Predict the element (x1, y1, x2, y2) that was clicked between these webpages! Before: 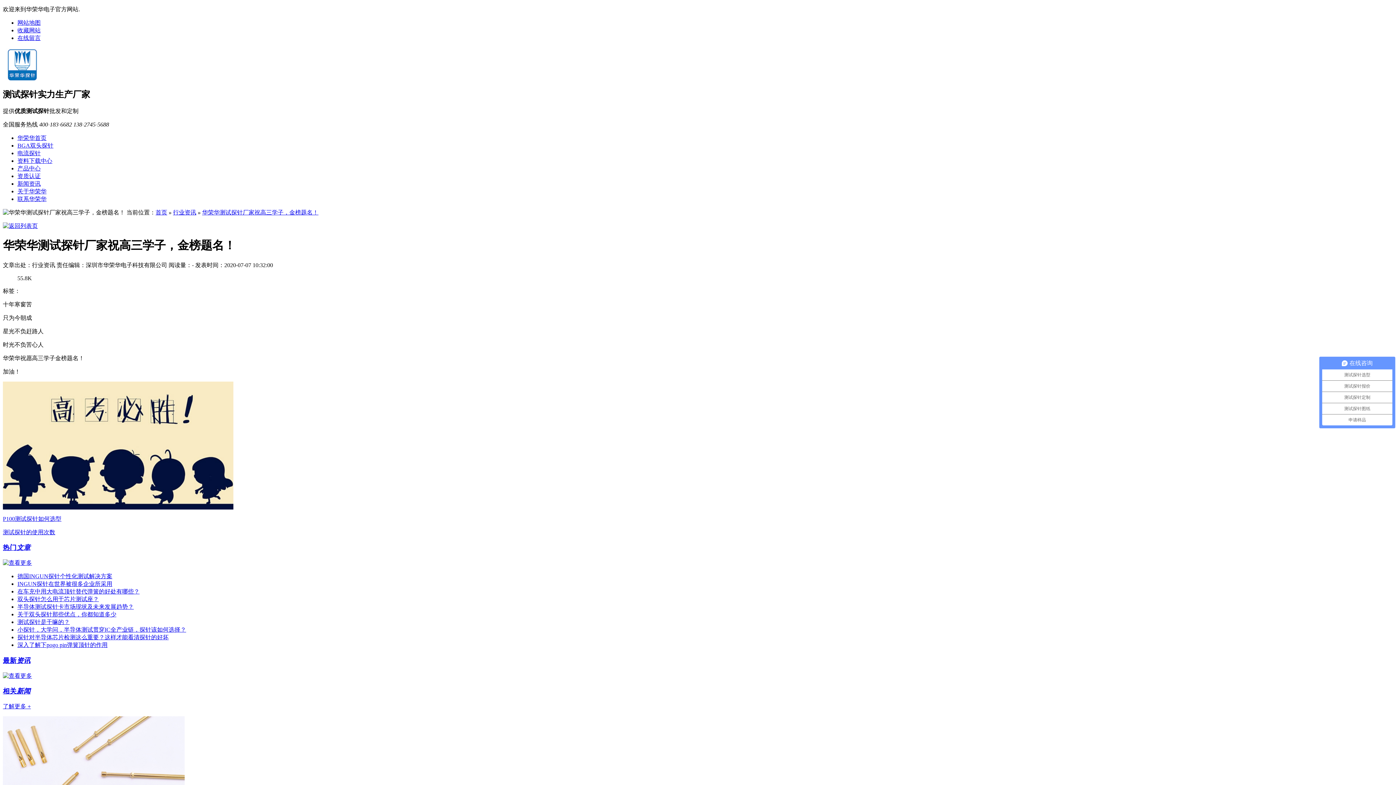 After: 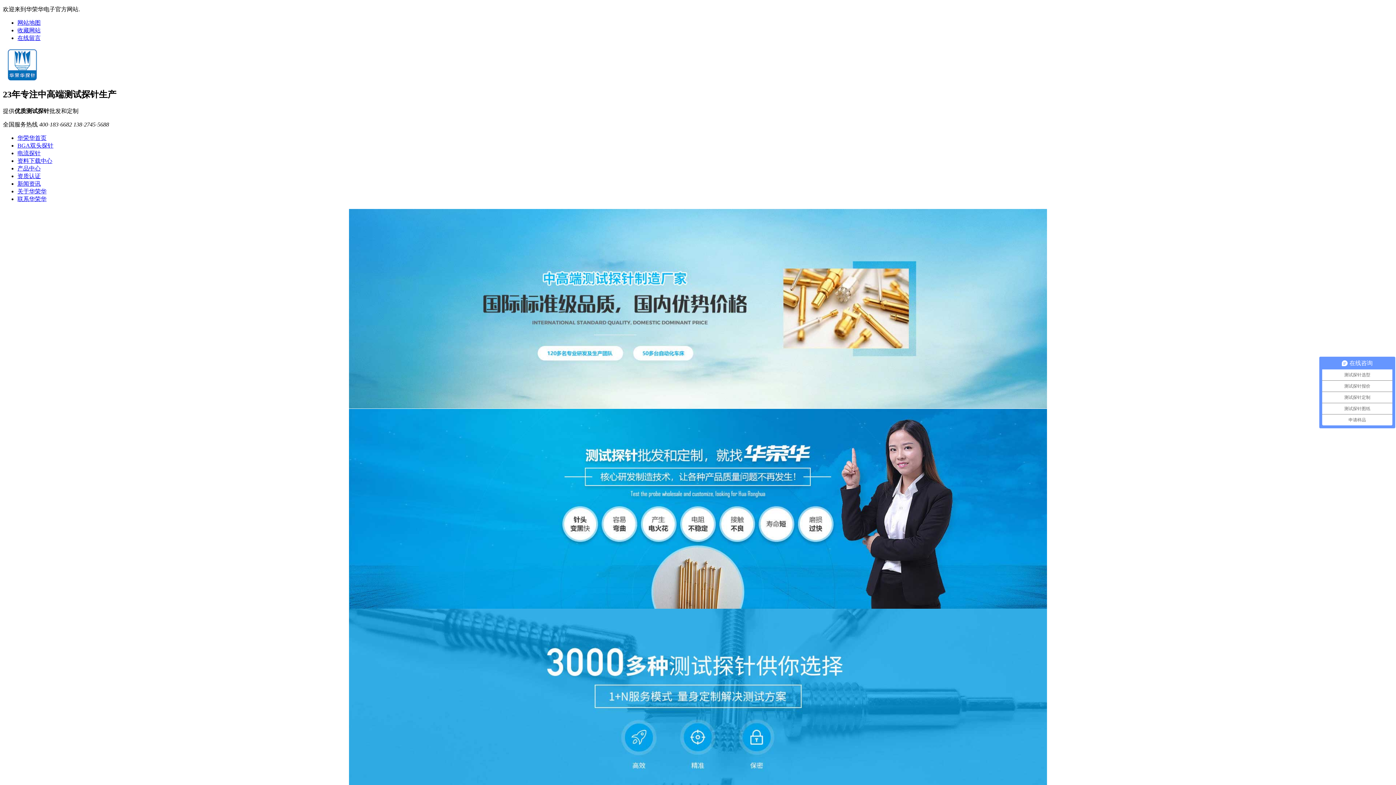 Action: label: 华荣华首页 bbox: (17, 134, 46, 141)